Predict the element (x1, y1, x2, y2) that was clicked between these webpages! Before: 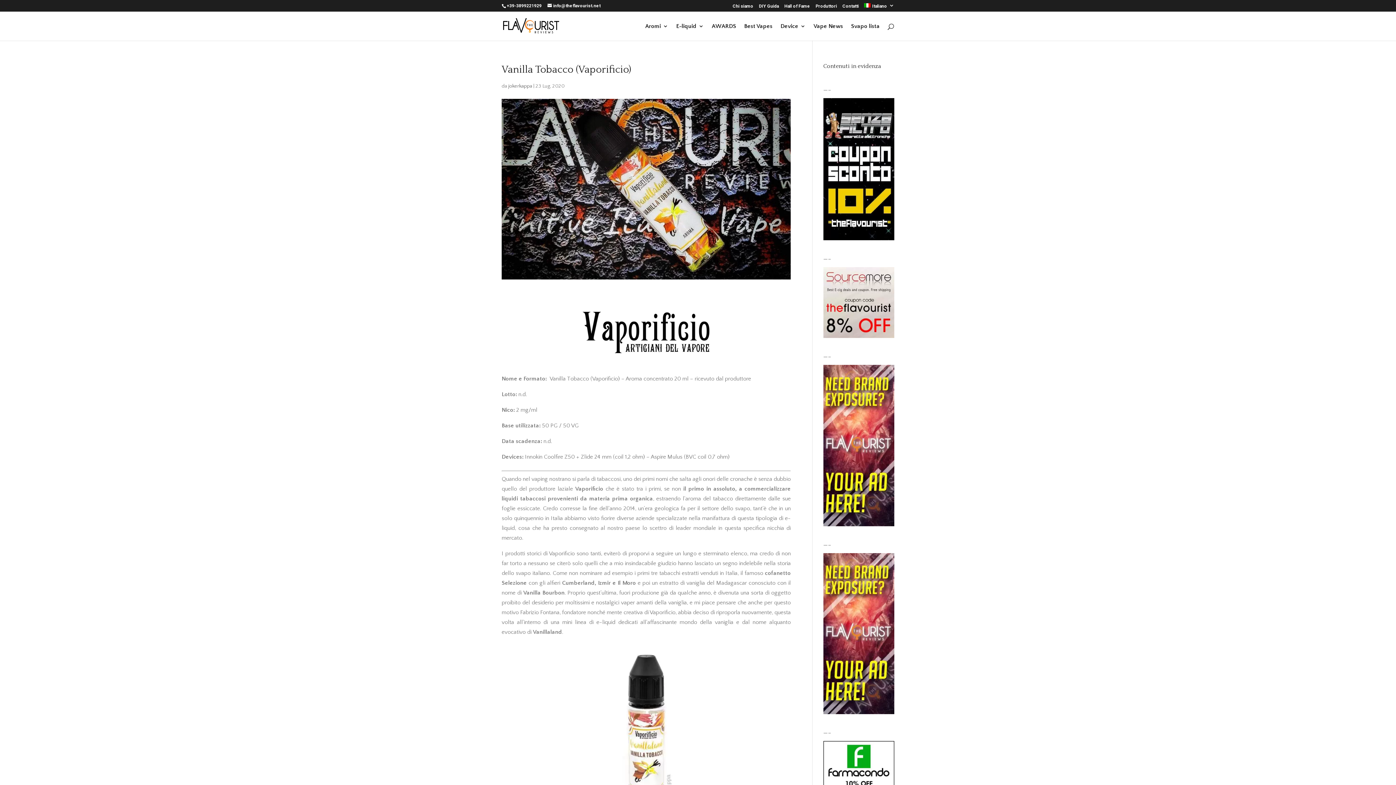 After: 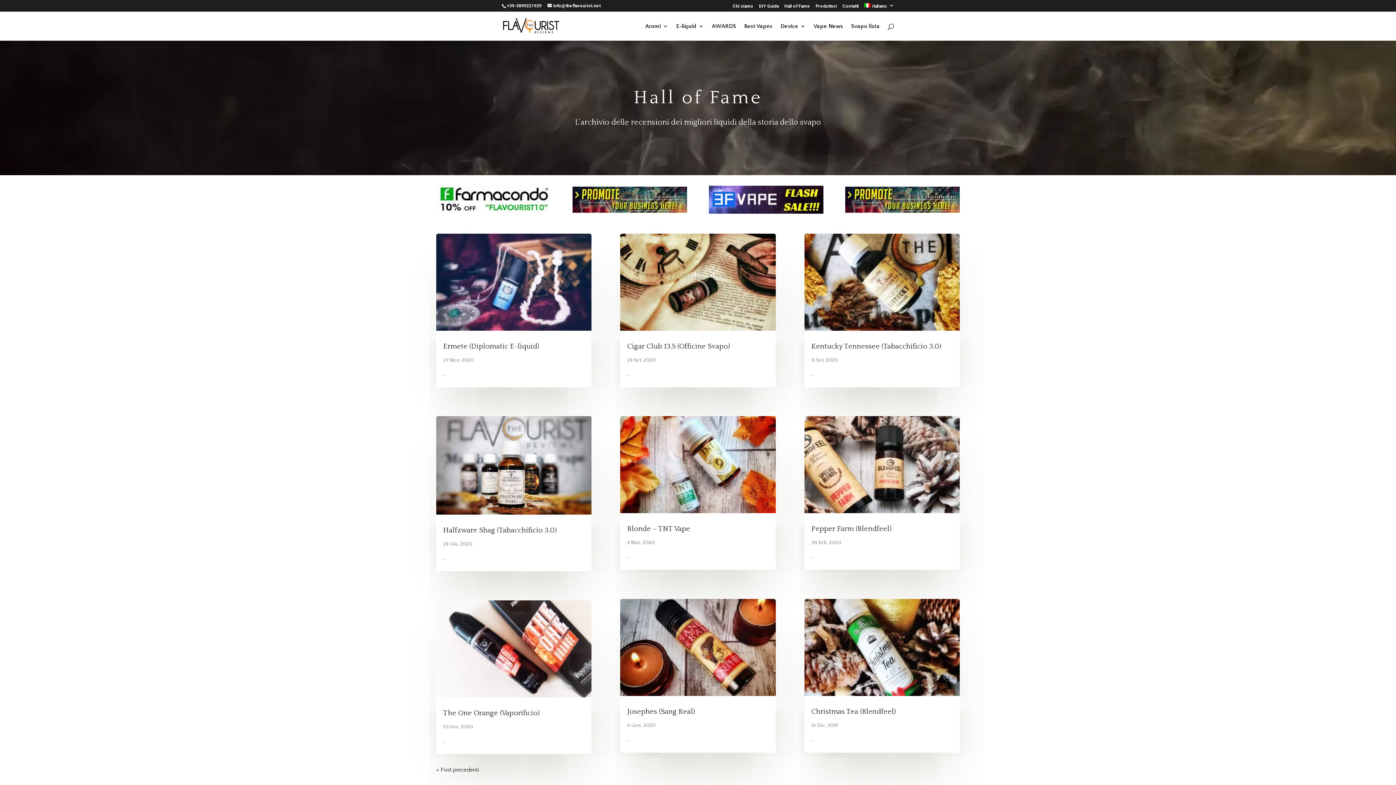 Action: bbox: (784, 4, 810, 11) label: Hall of Fame